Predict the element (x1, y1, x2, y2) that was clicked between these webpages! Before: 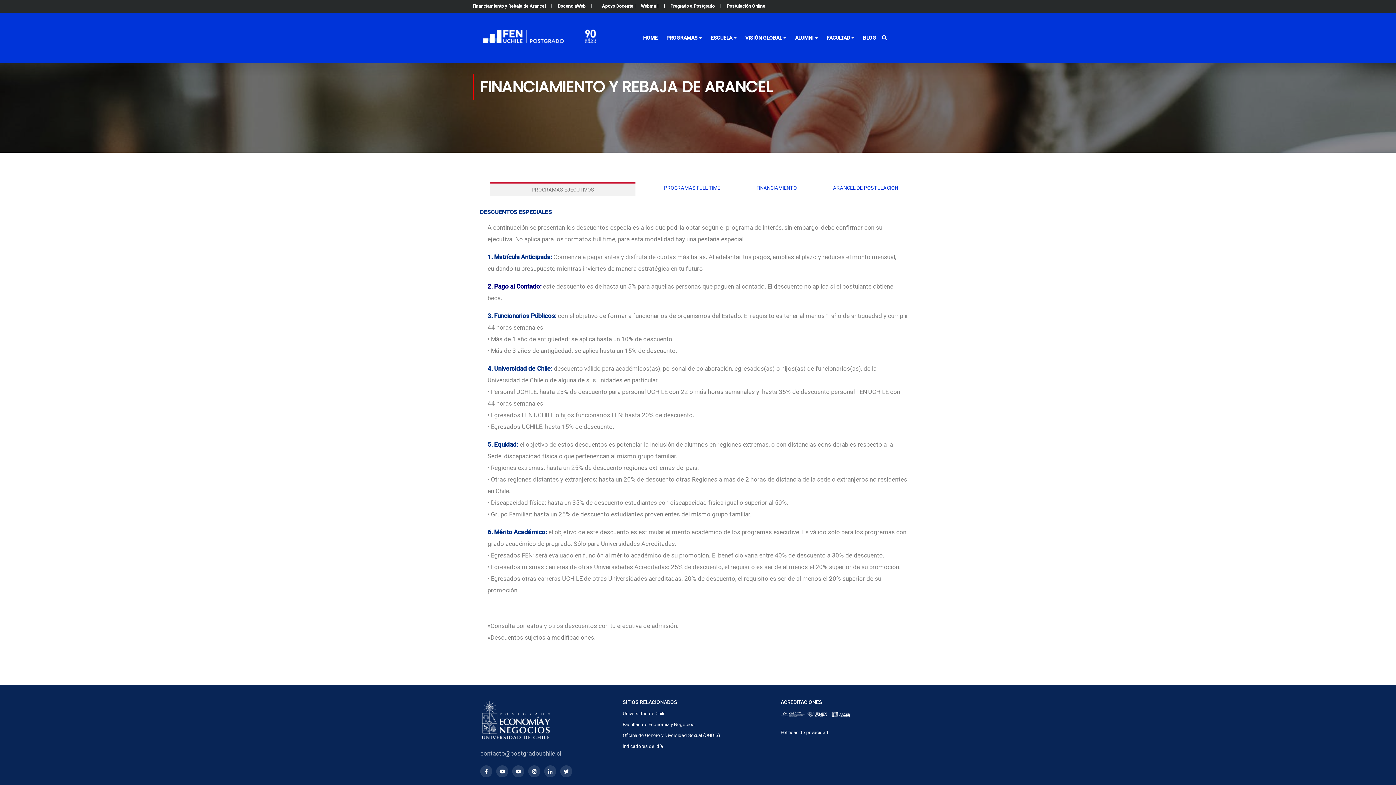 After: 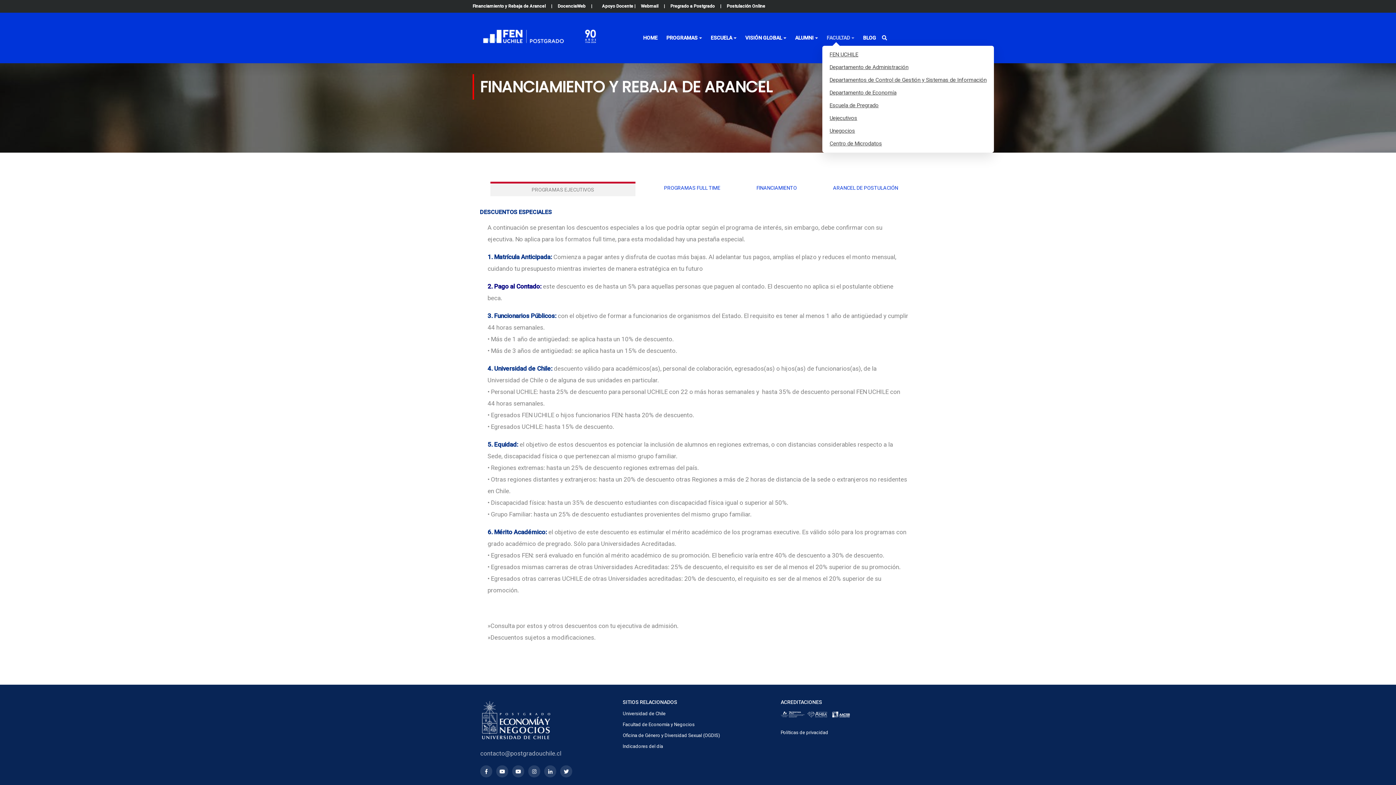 Action: label: FACULTAD bbox: (822, 30, 858, 45)